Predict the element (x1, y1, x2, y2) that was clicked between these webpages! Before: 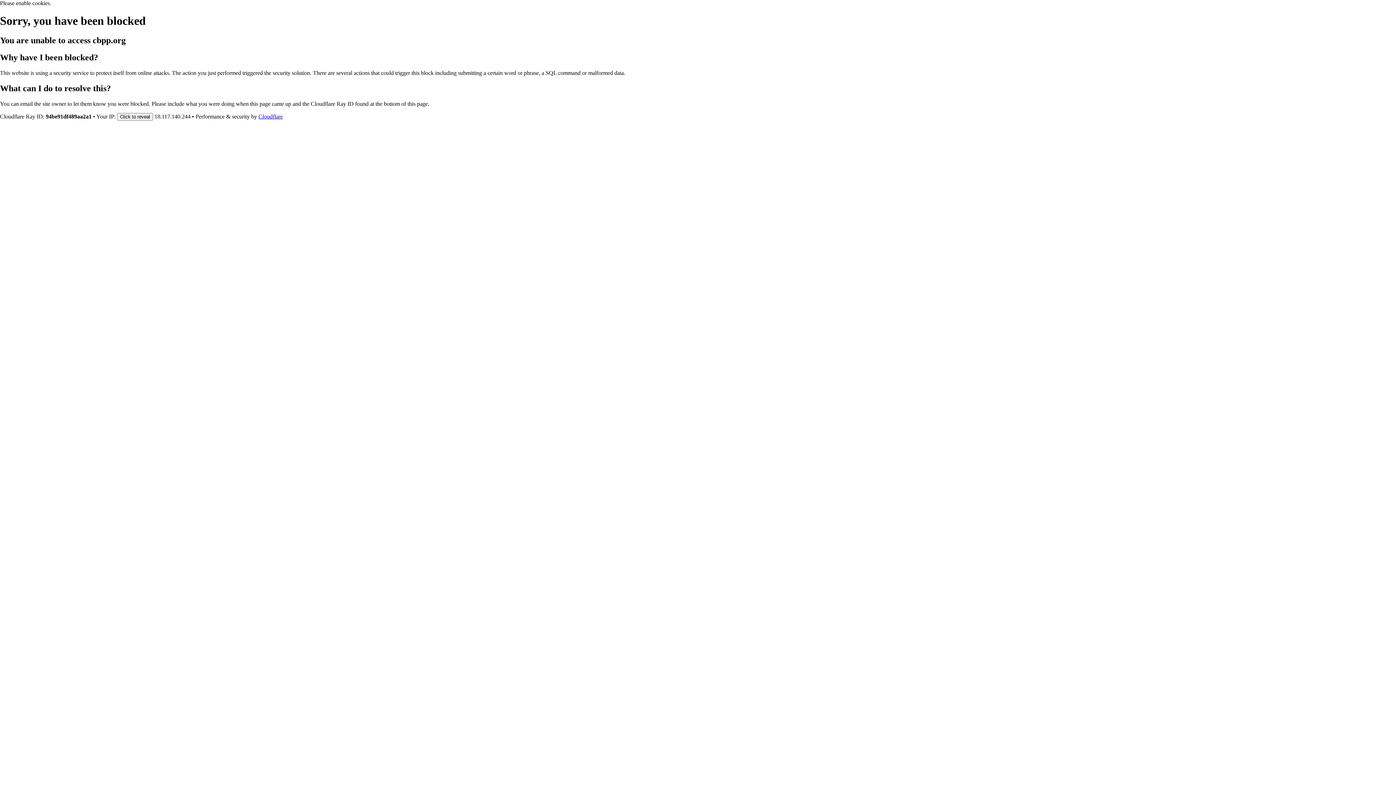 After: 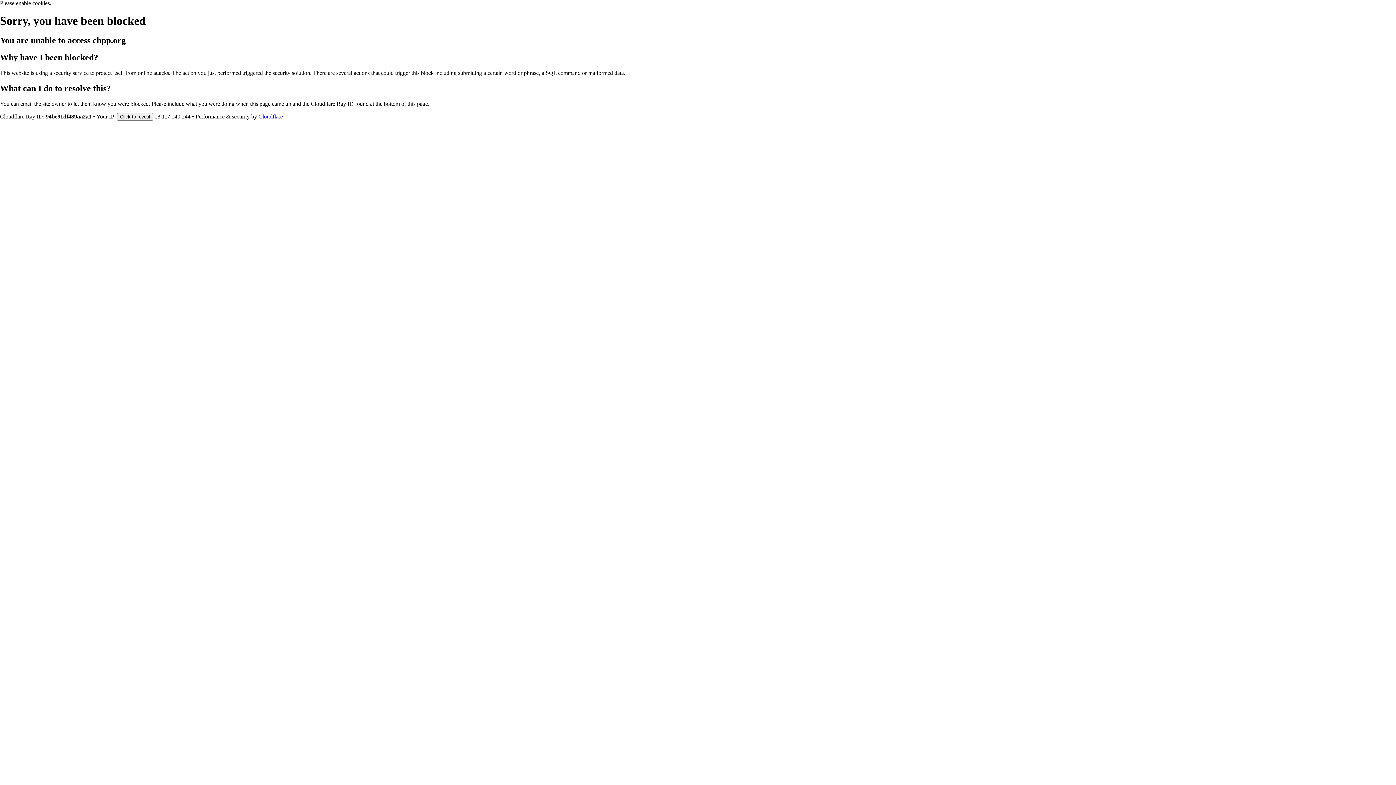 Action: bbox: (258, 113, 282, 119) label: Cloudflare